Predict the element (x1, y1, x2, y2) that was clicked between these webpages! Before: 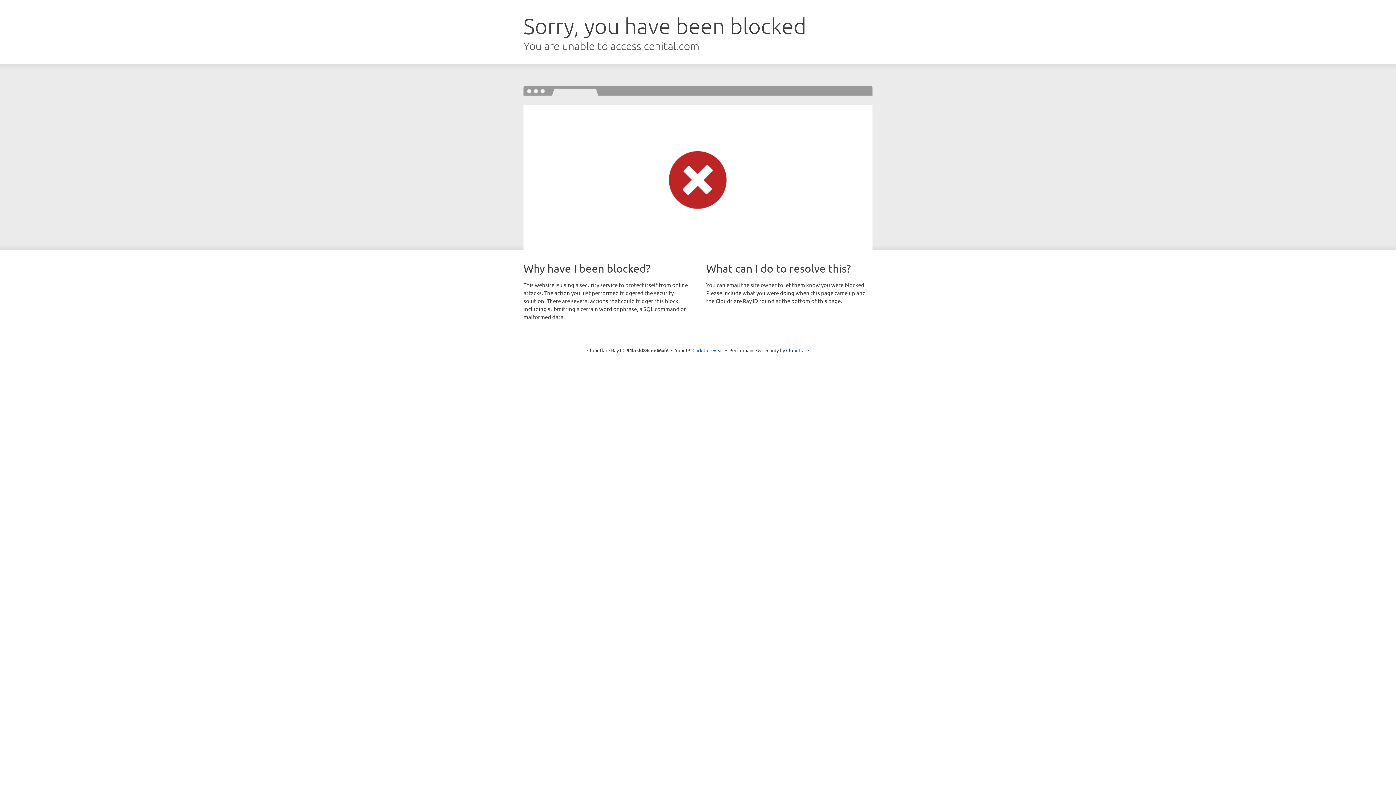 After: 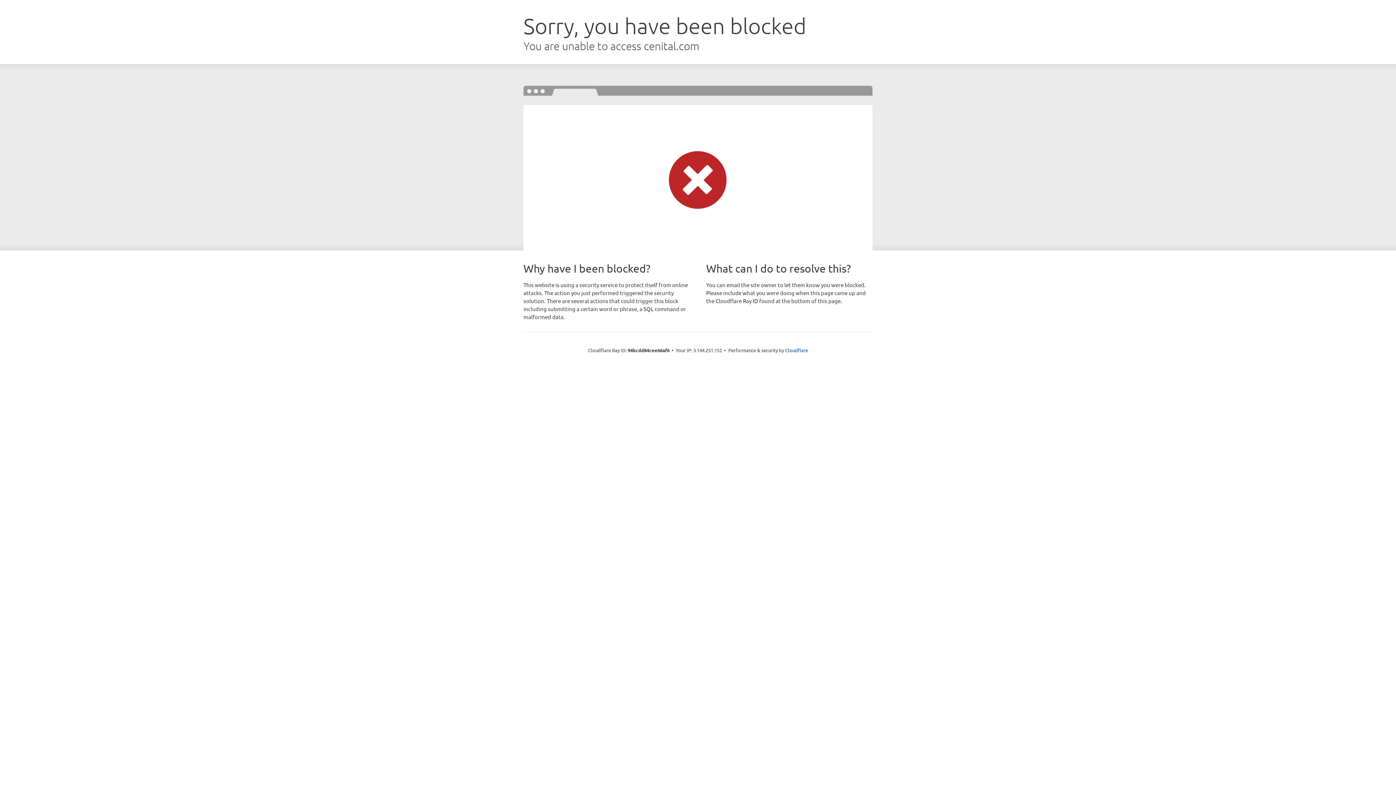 Action: label: Click to reveal bbox: (692, 346, 723, 353)